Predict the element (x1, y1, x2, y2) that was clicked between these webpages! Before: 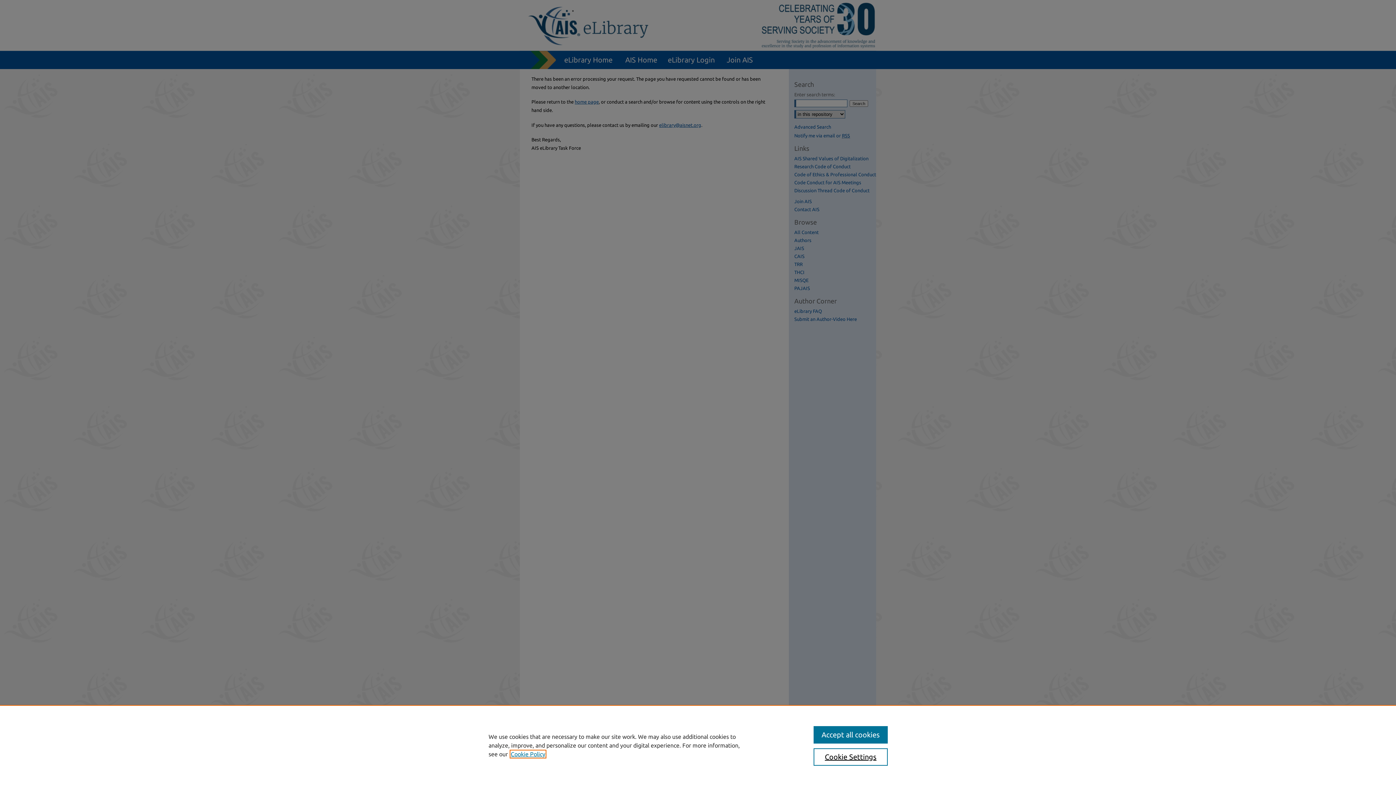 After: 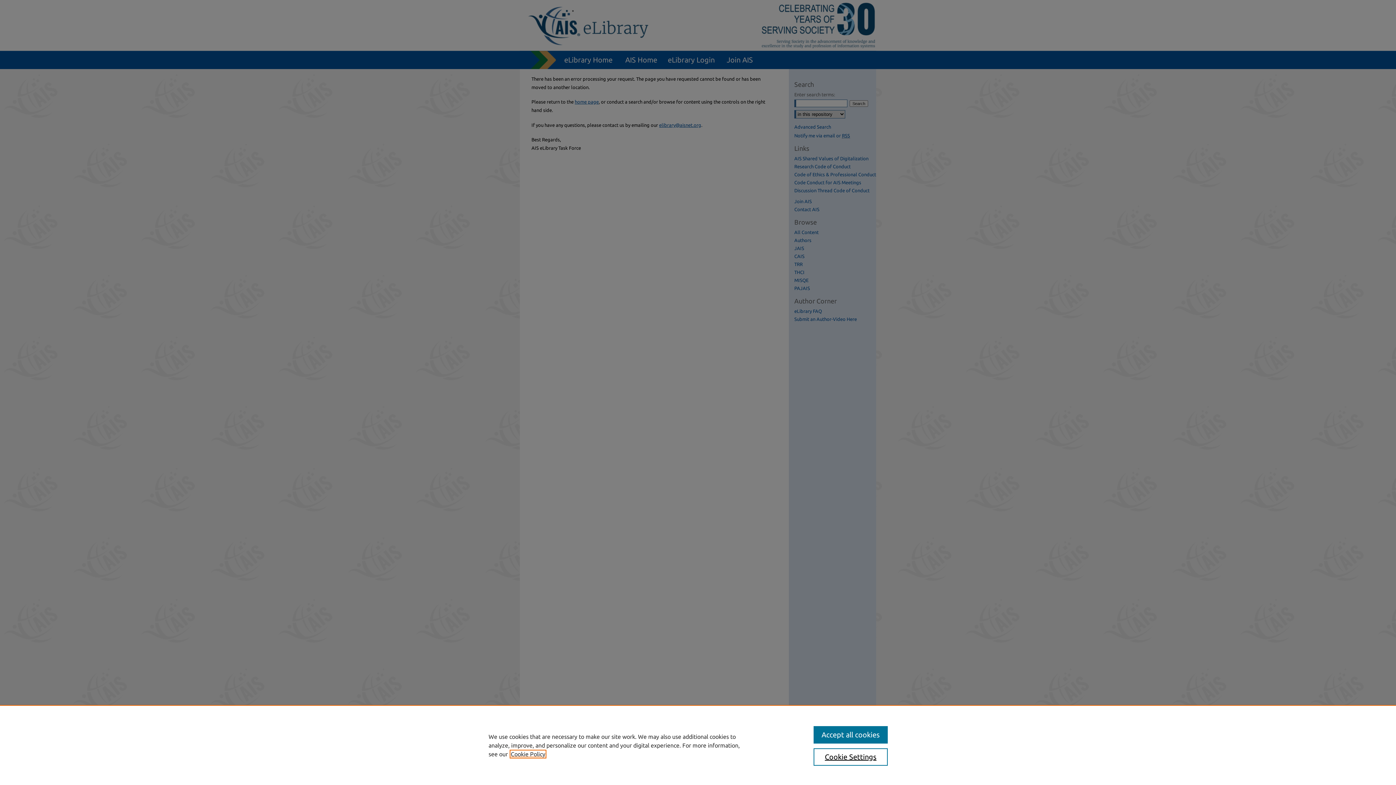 Action: bbox: (510, 751, 545, 757) label: , opens in a new tab